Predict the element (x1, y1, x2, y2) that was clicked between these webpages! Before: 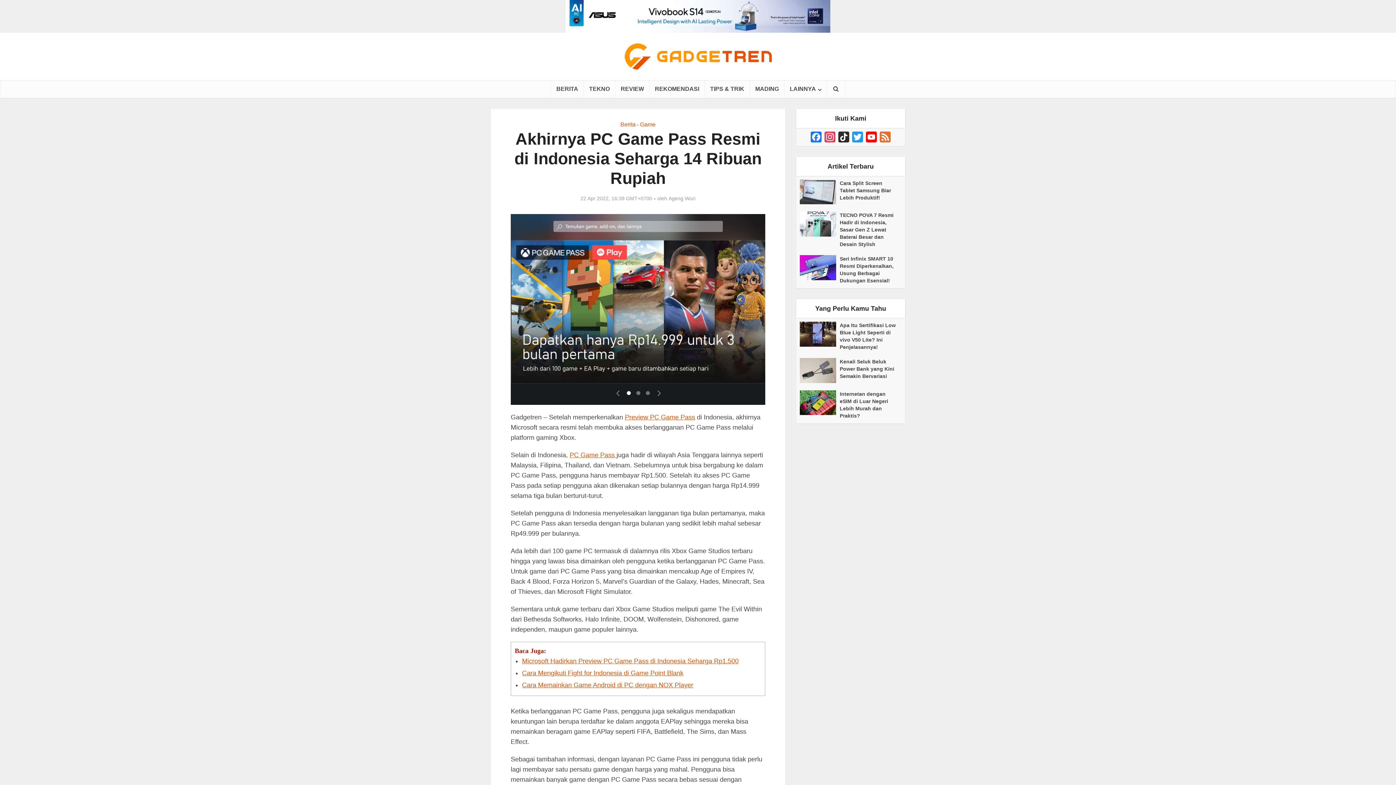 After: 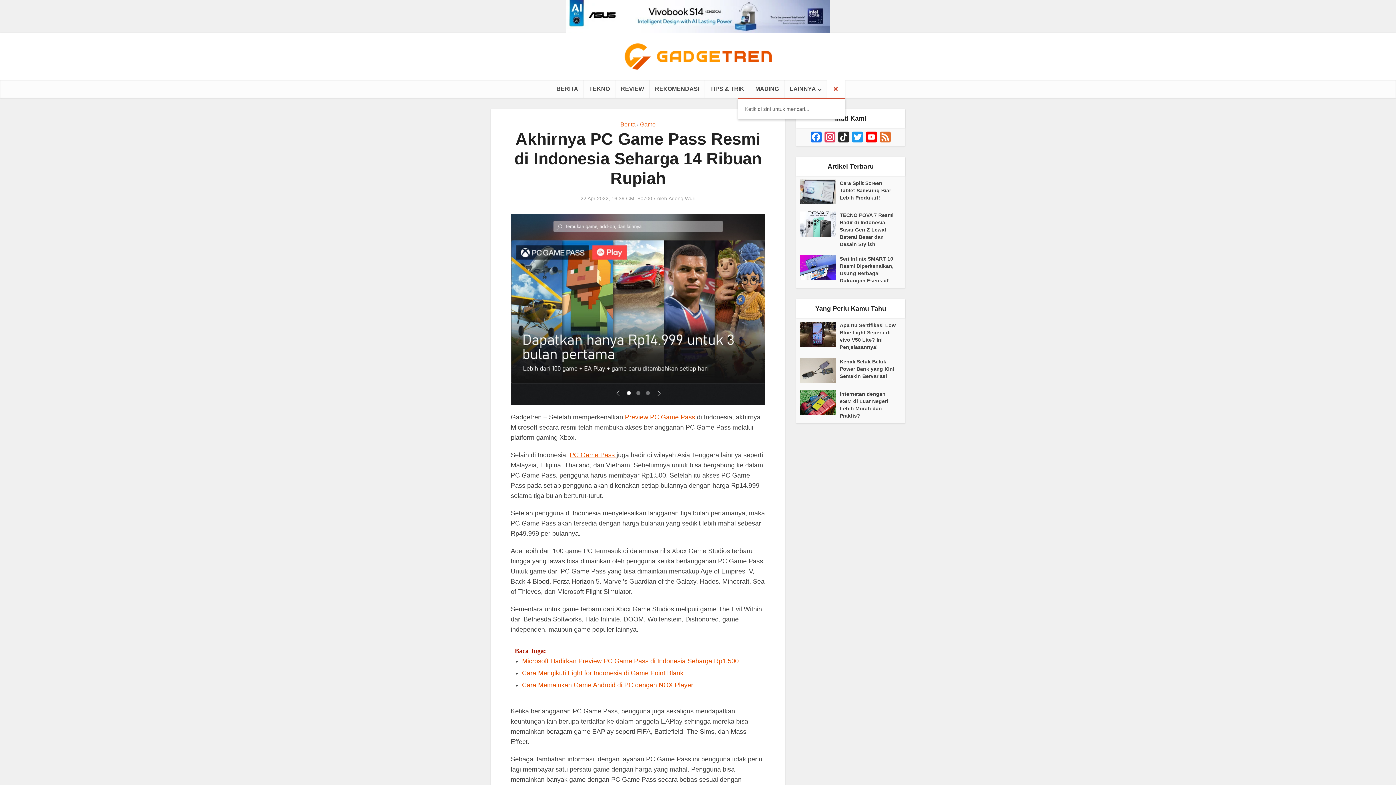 Action: bbox: (827, 80, 845, 98)